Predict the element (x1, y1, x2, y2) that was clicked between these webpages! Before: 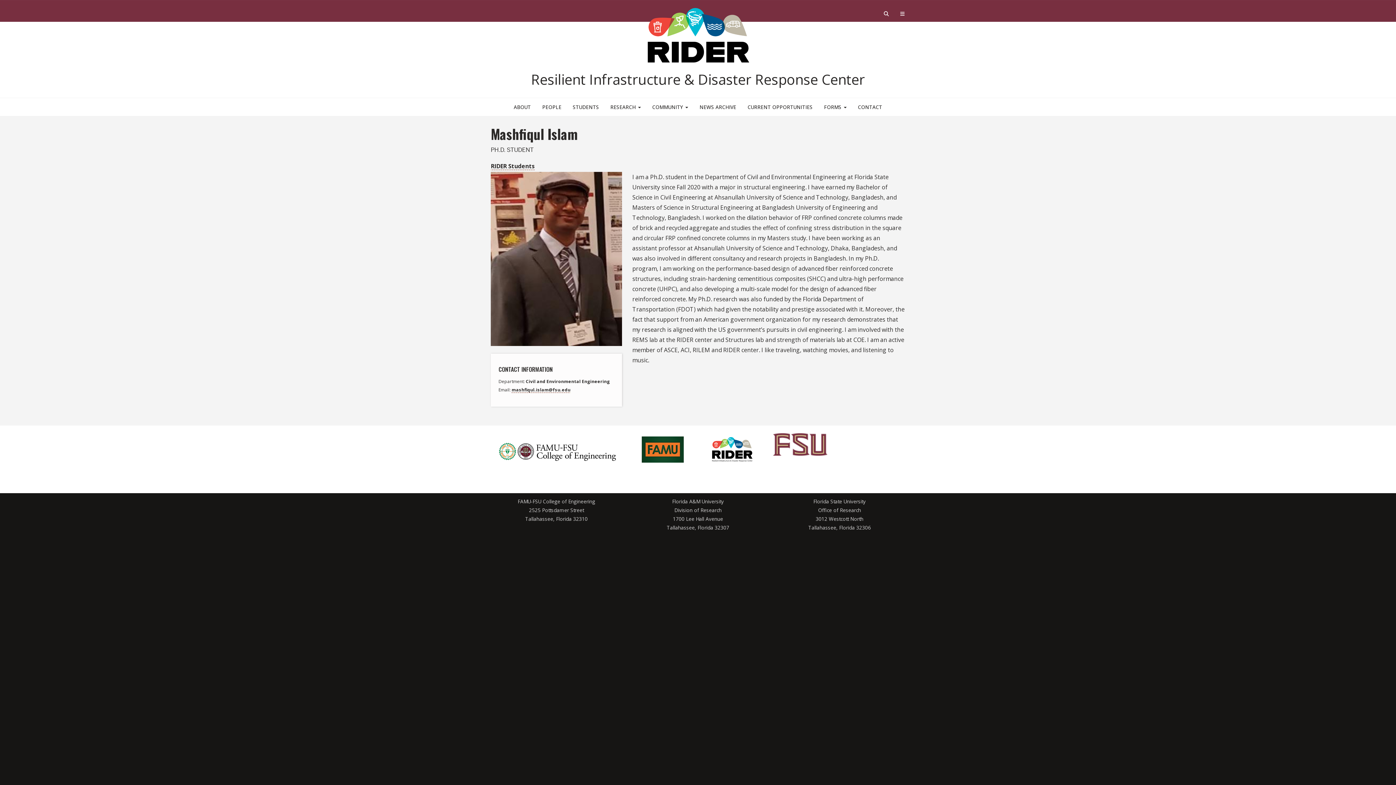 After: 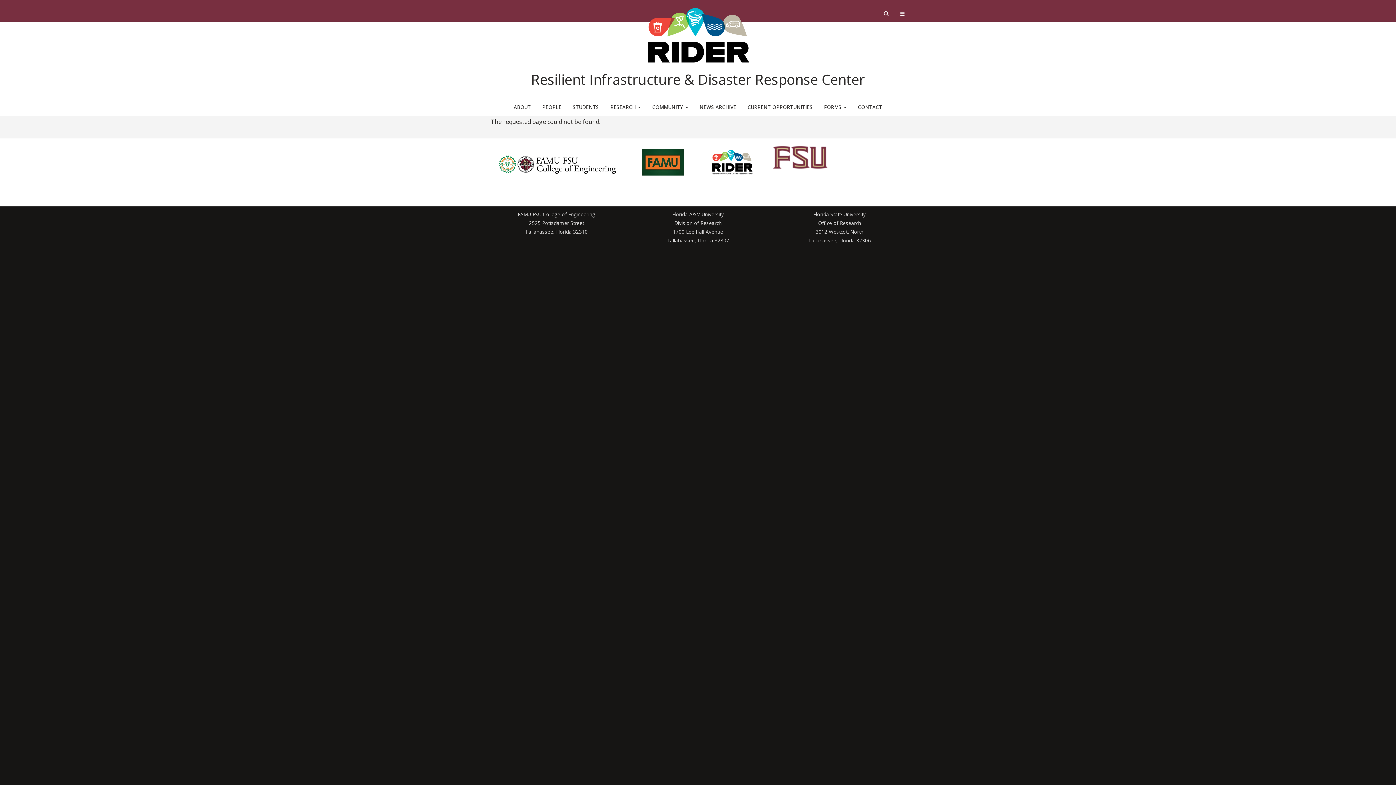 Action: bbox: (819, 98, 851, 116) label: FORMS 